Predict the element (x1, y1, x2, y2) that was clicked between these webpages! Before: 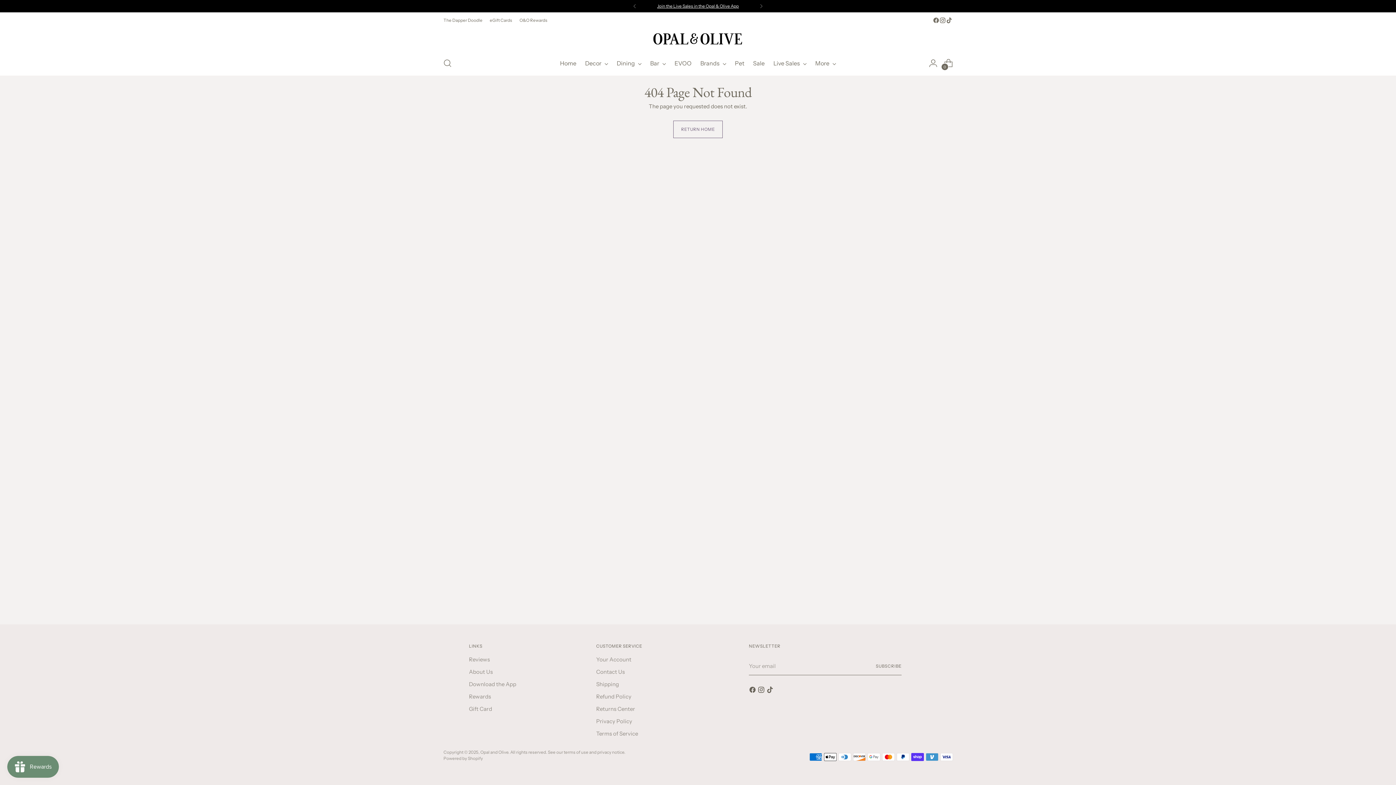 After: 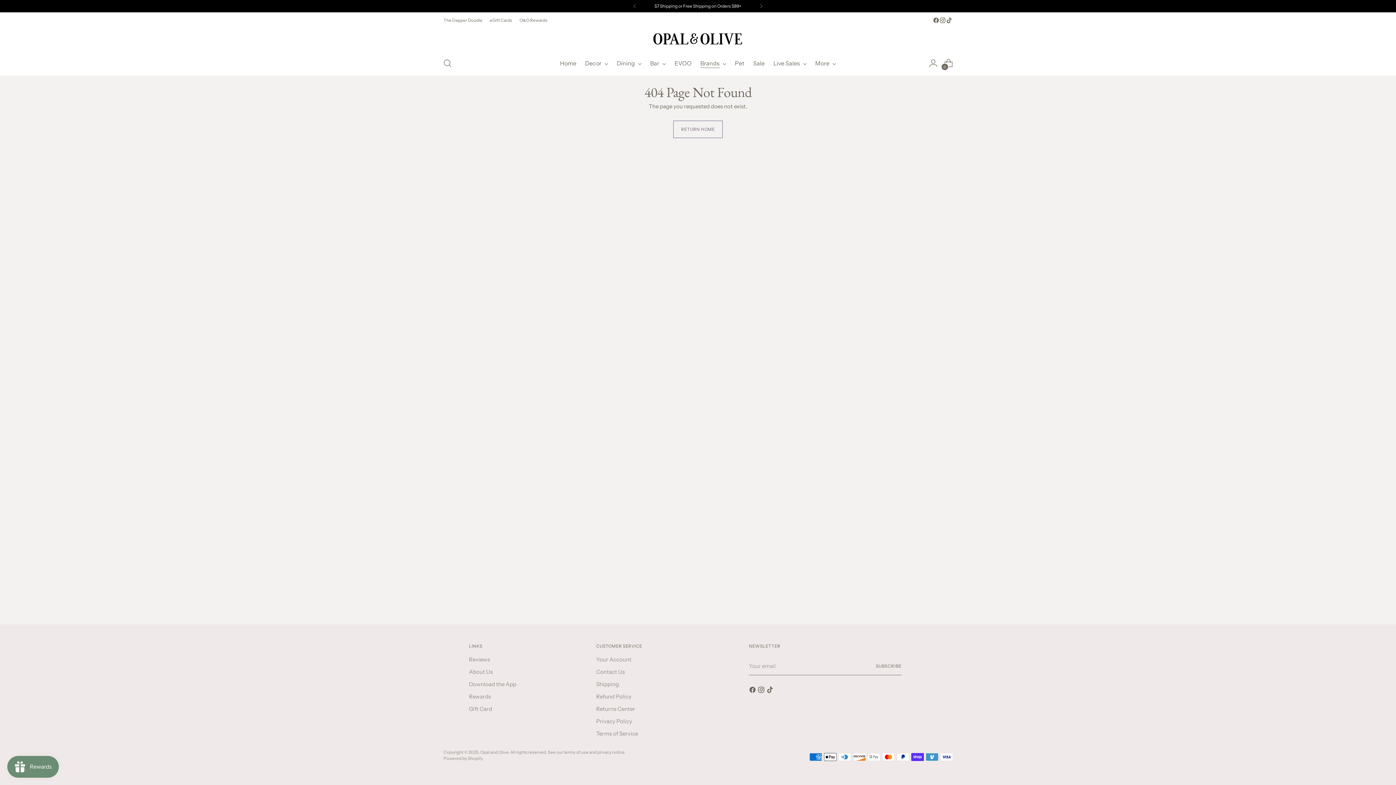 Action: label: Brands bbox: (700, 55, 726, 71)